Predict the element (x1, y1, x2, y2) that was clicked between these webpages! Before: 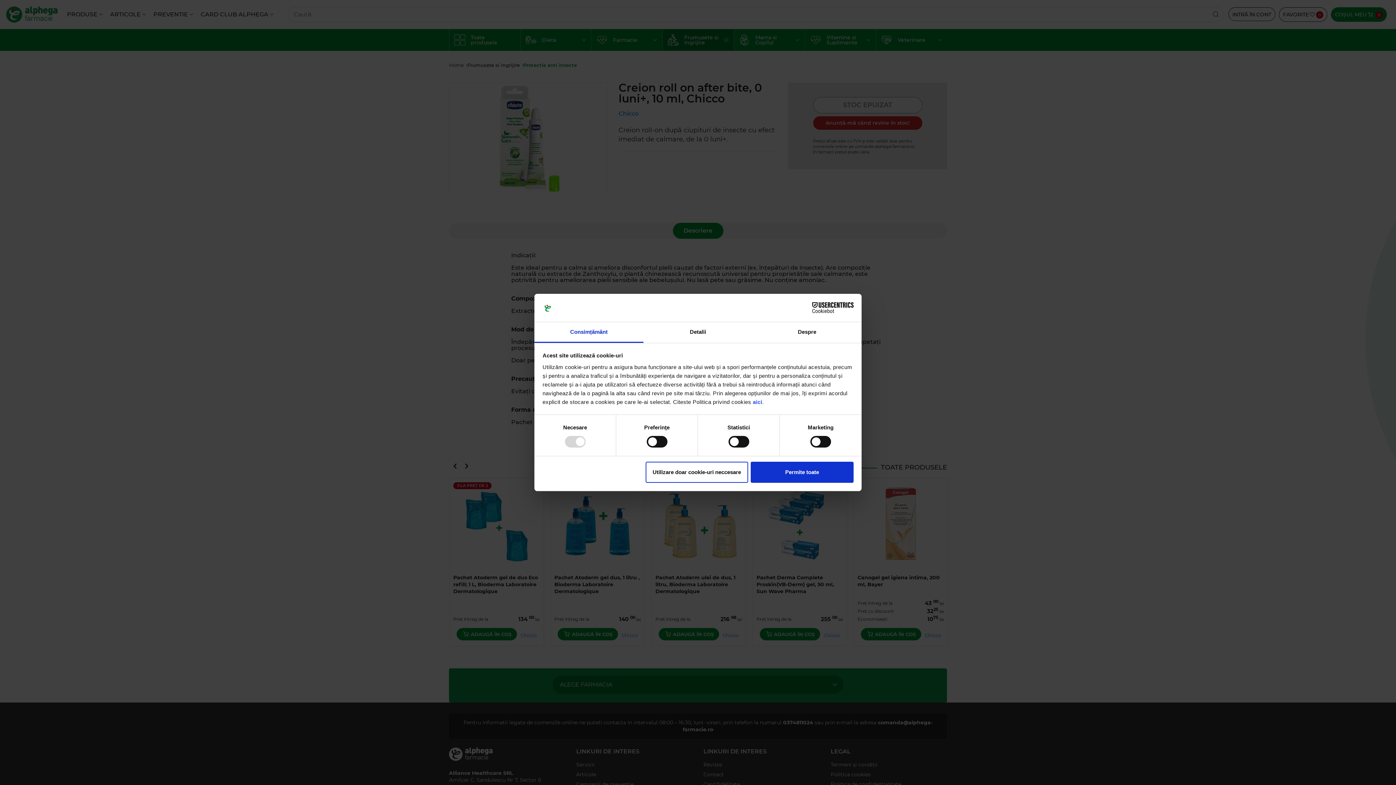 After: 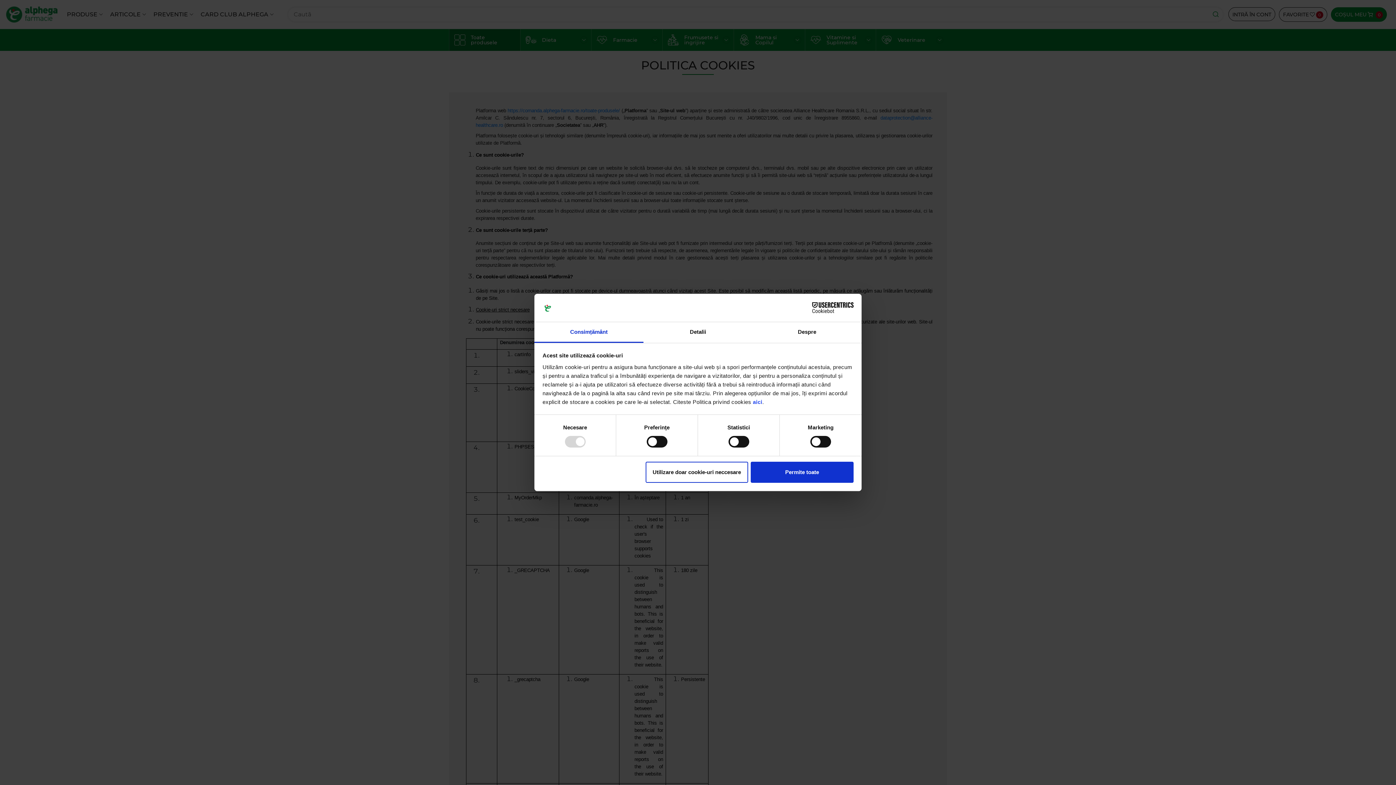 Action: bbox: (753, 399, 762, 405) label: aici